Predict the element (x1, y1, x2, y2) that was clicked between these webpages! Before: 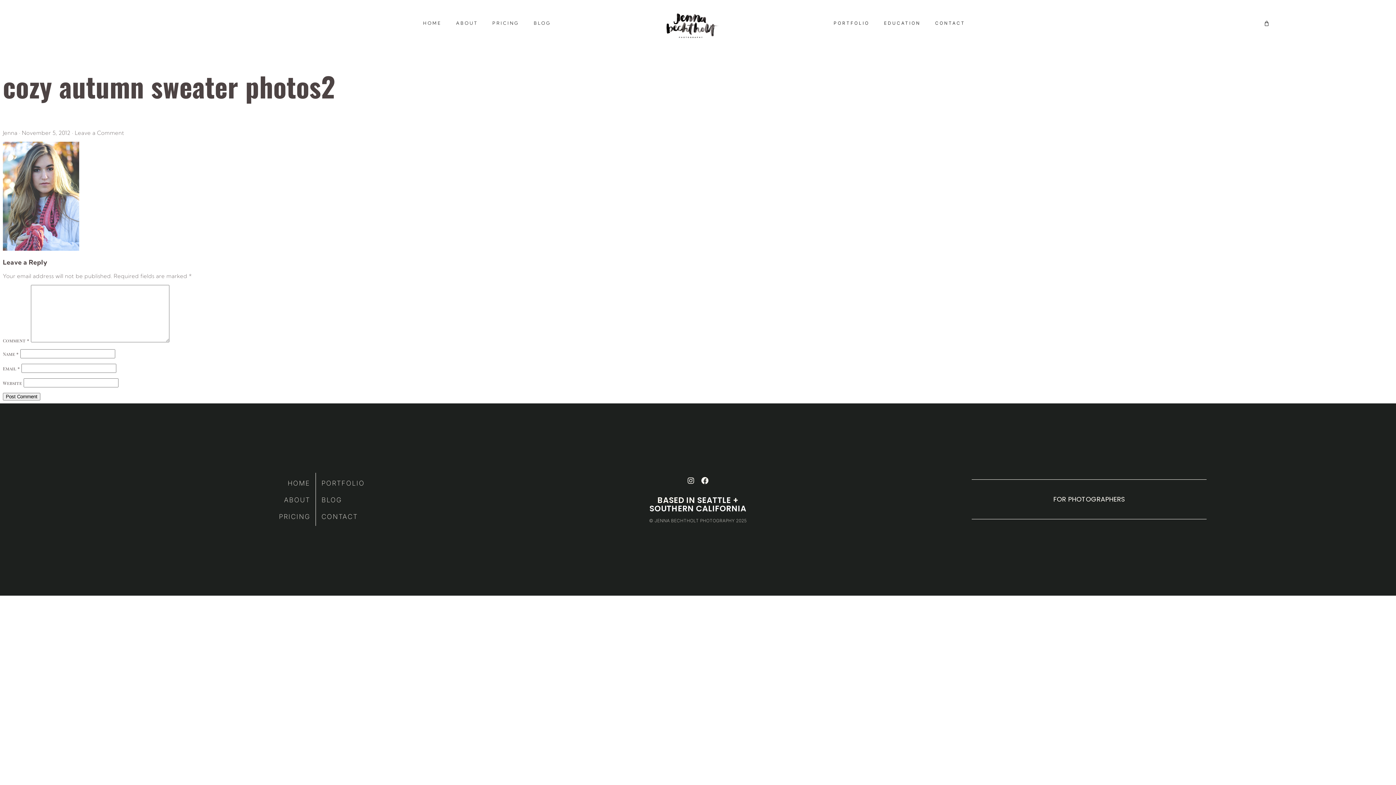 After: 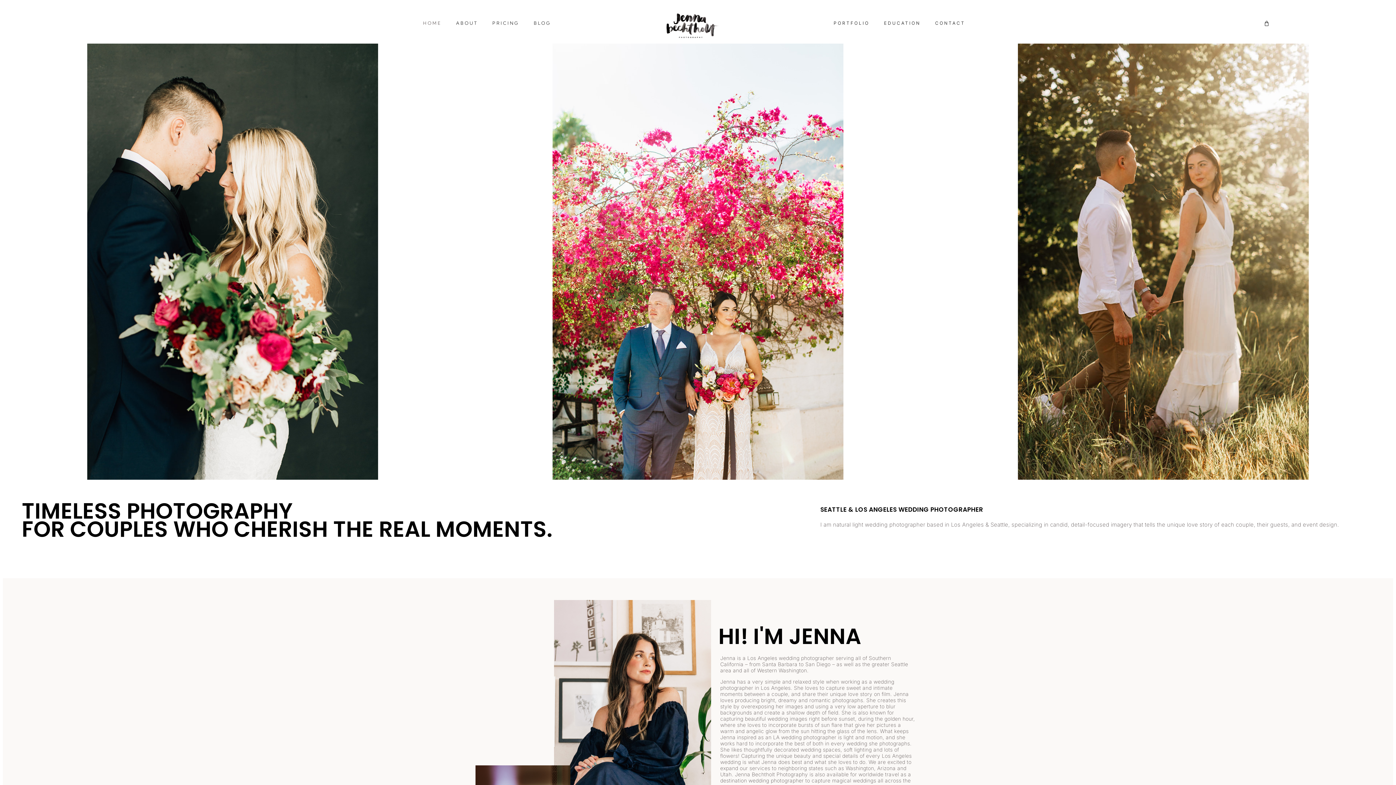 Action: label: HOME bbox: (415, 14, 448, 31)